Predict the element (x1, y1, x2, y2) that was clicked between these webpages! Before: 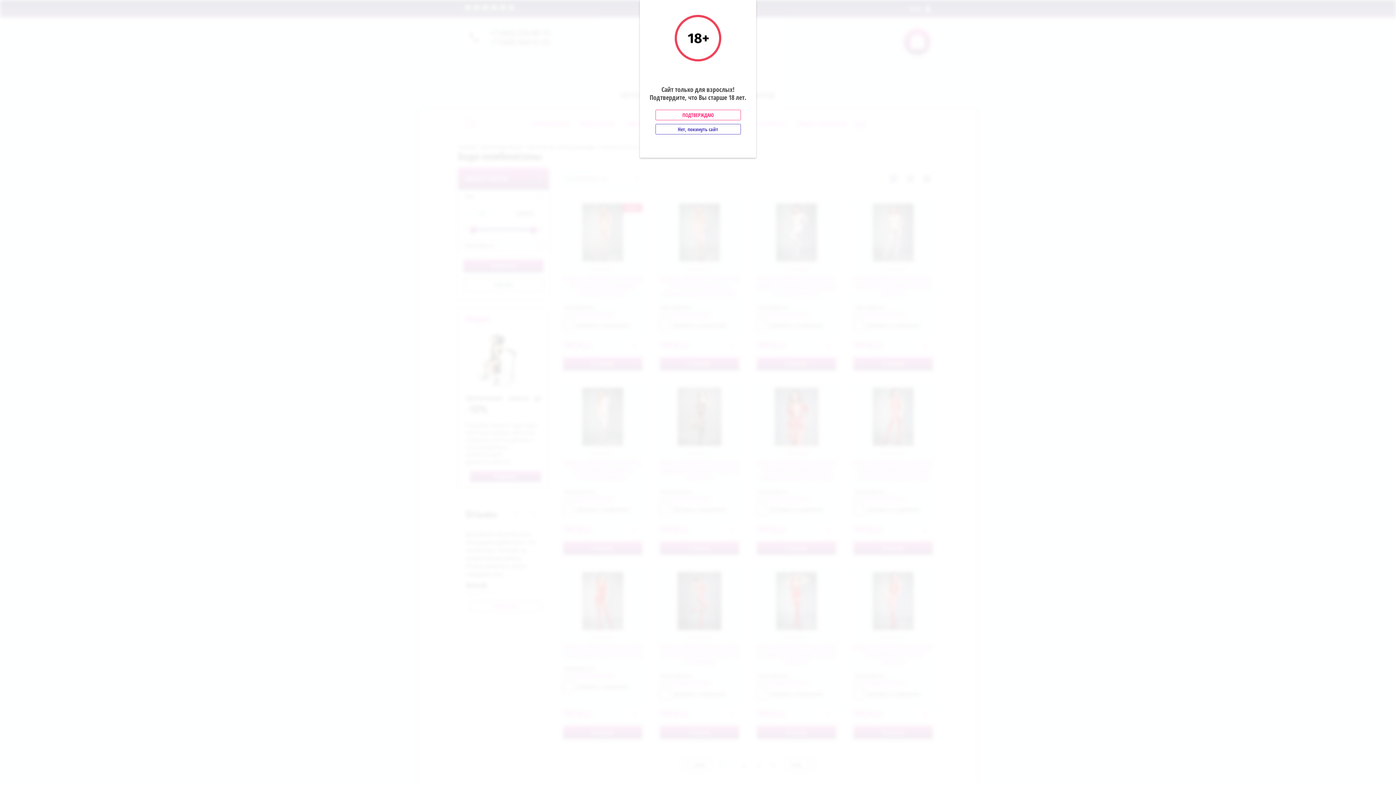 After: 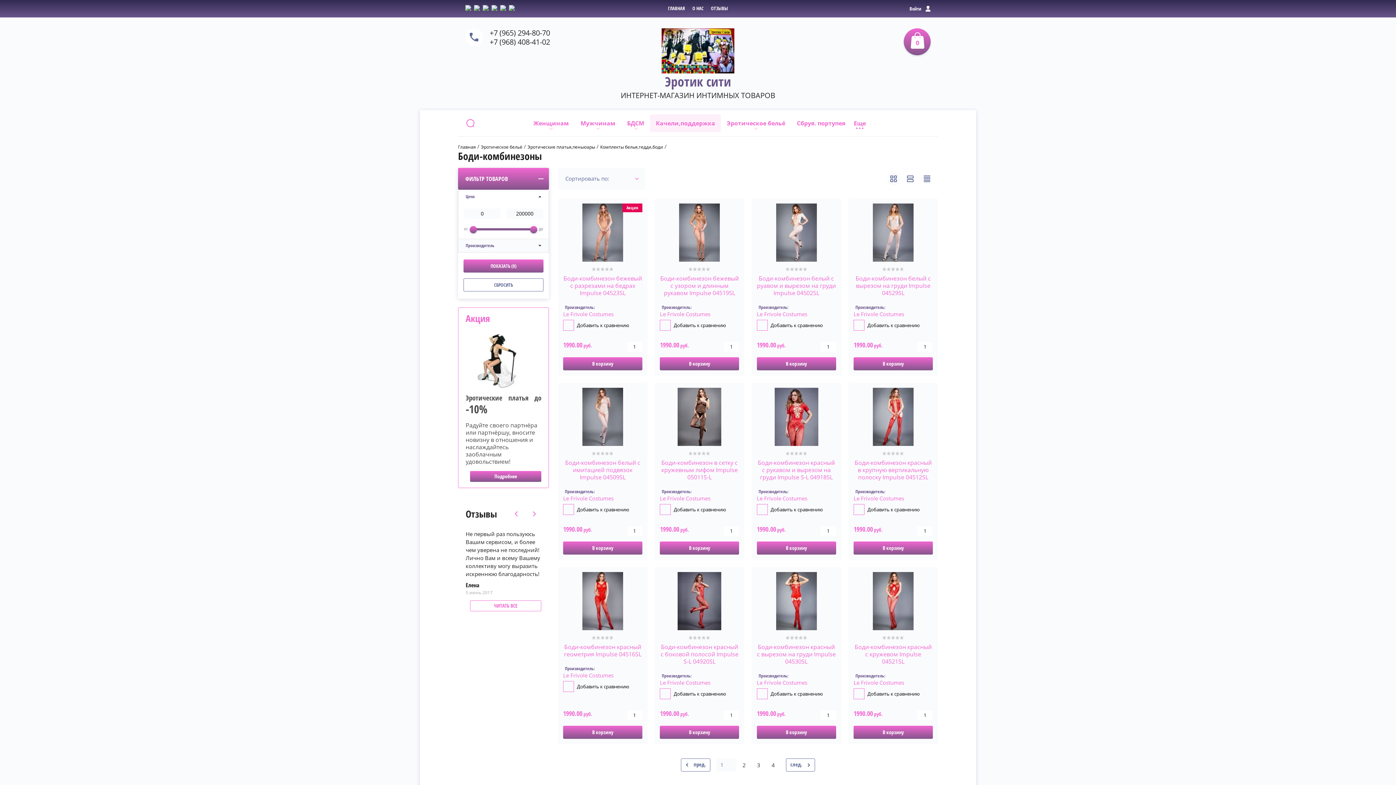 Action: bbox: (655, 109, 740, 120) label: ПОДТВЕРЖДАЮ